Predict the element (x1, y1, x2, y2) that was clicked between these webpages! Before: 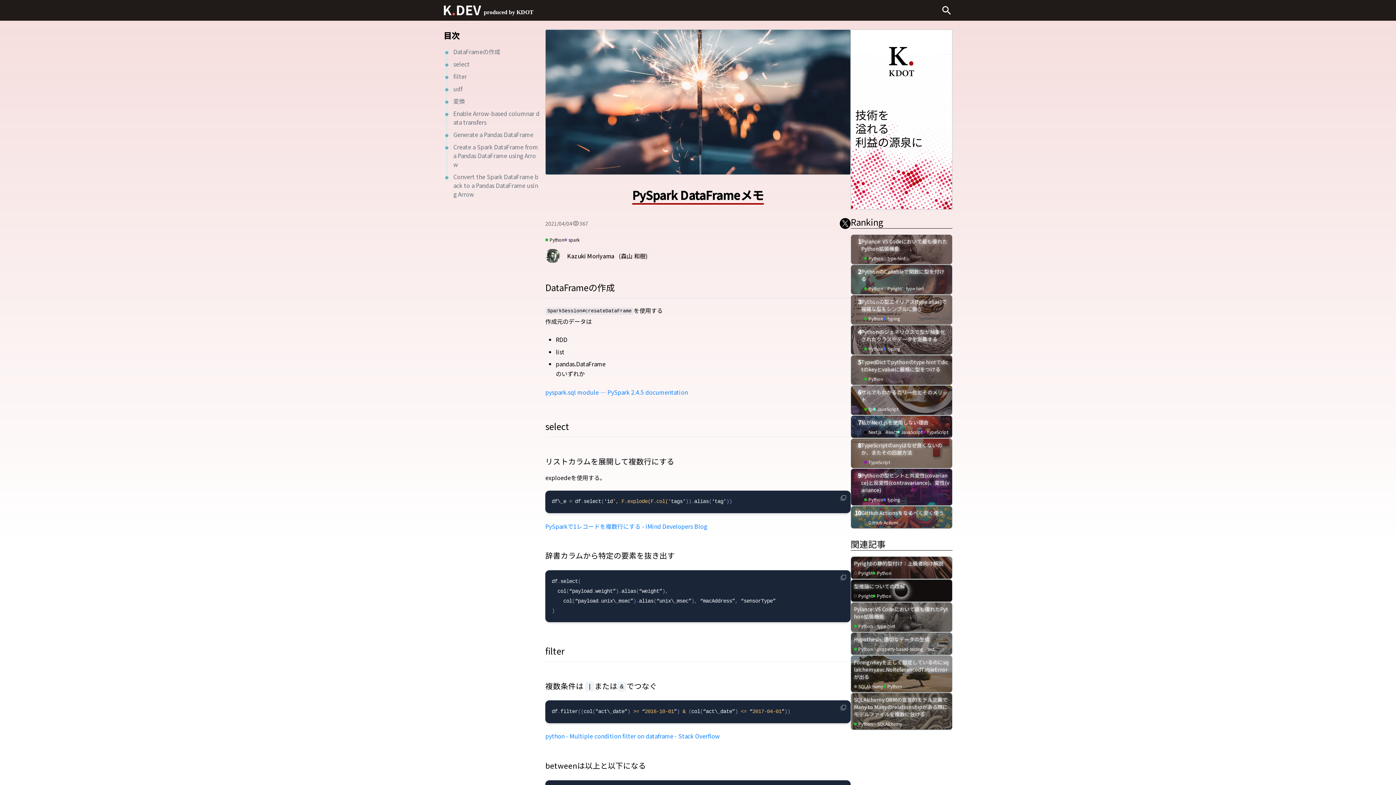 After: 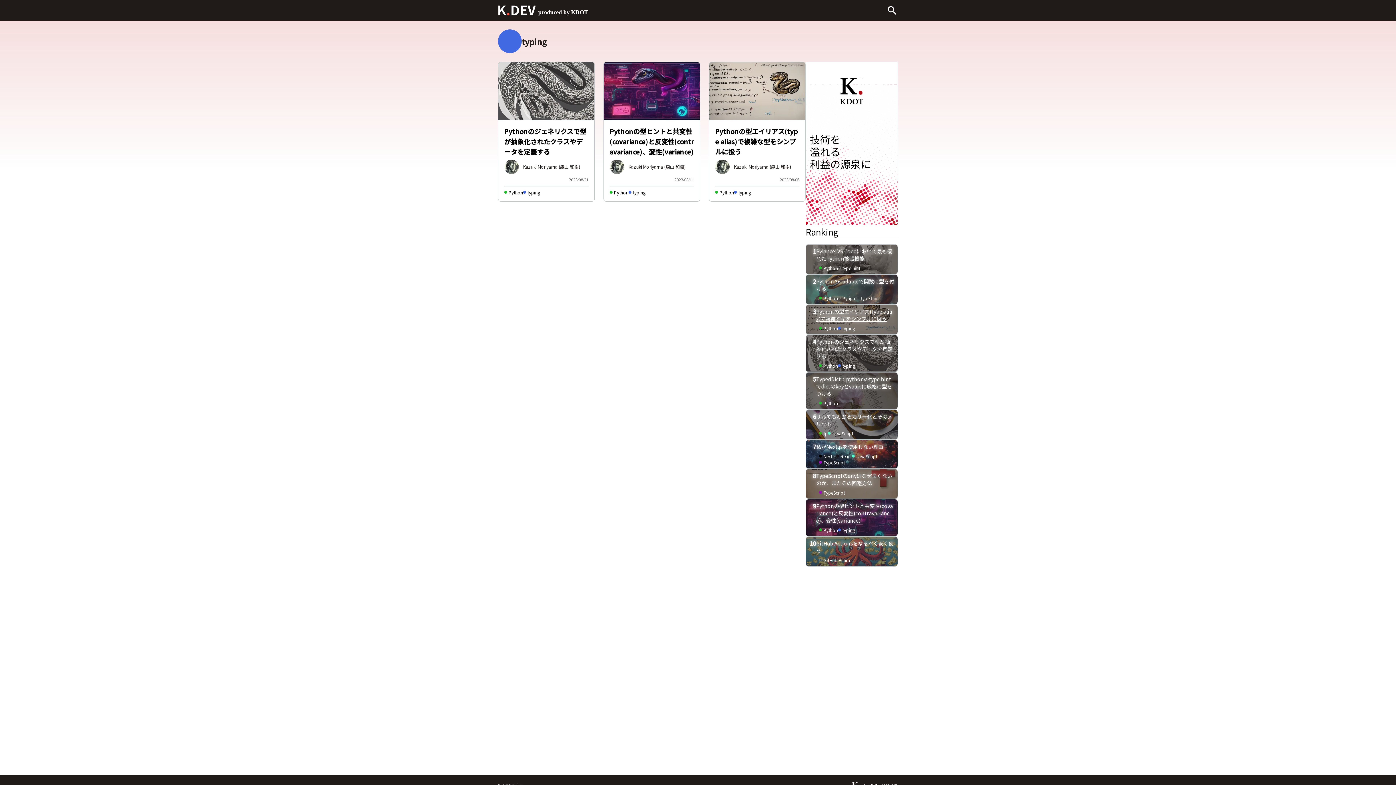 Action: label: typing bbox: (883, 315, 900, 321)